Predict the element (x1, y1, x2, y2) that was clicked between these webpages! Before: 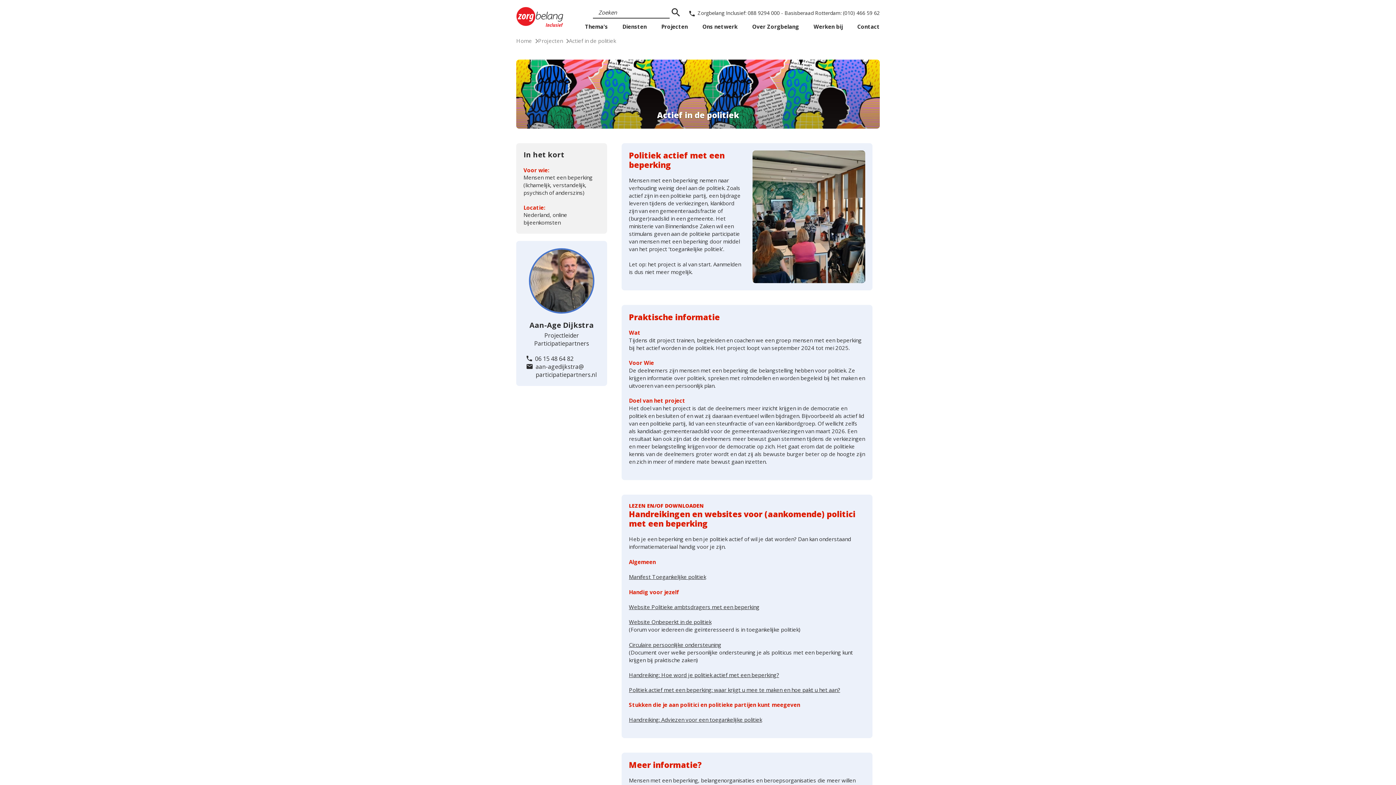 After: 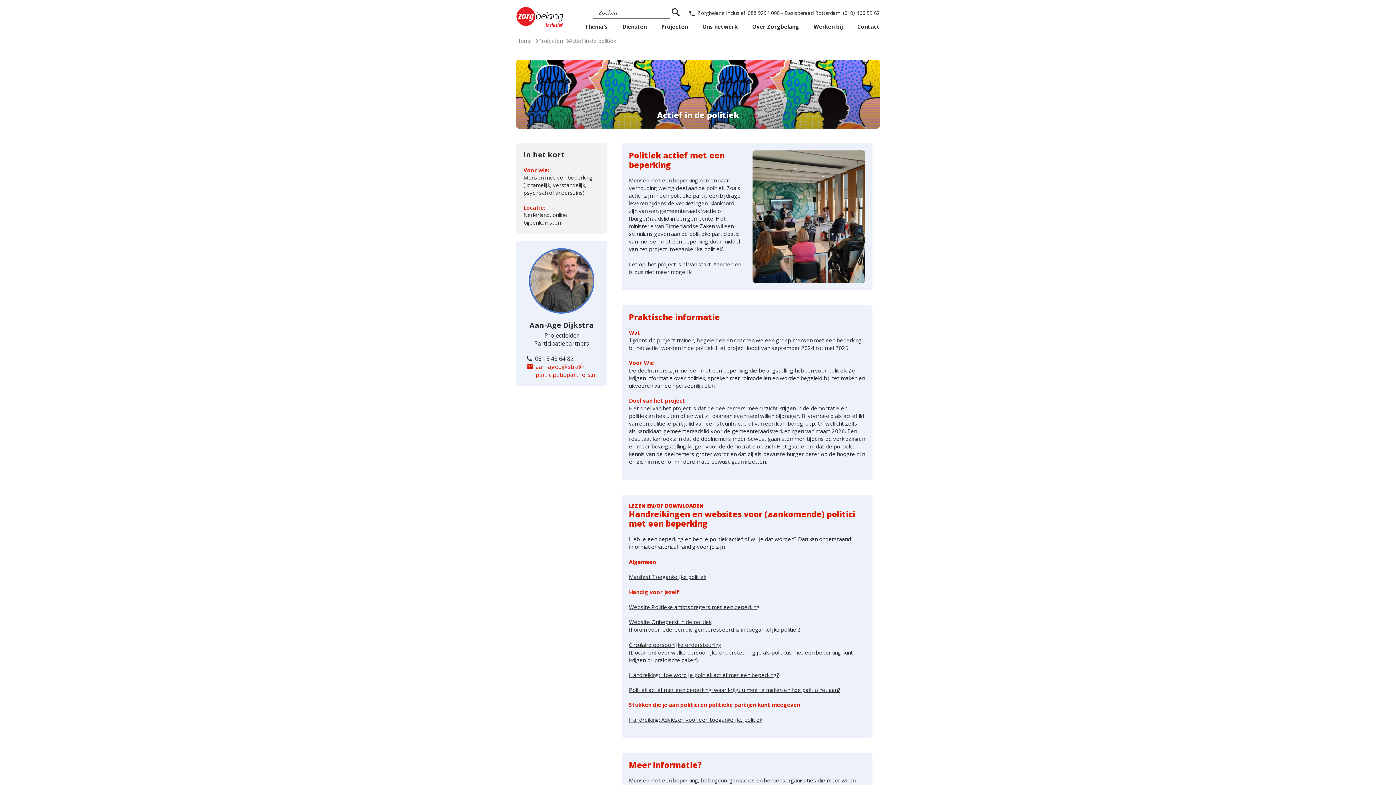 Action: bbox: (526, 362, 596, 378) label: aan-agedijkstra@
participatiepartners.nl